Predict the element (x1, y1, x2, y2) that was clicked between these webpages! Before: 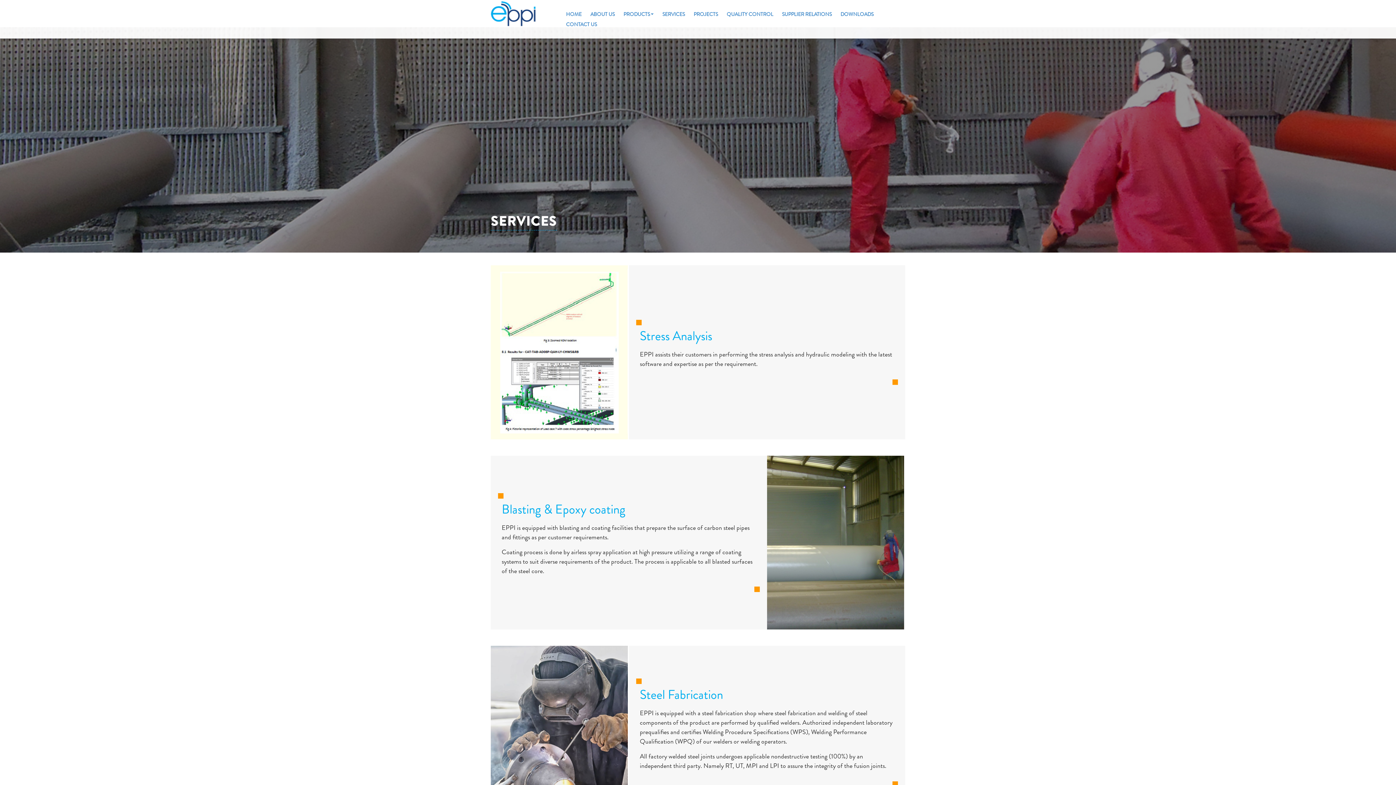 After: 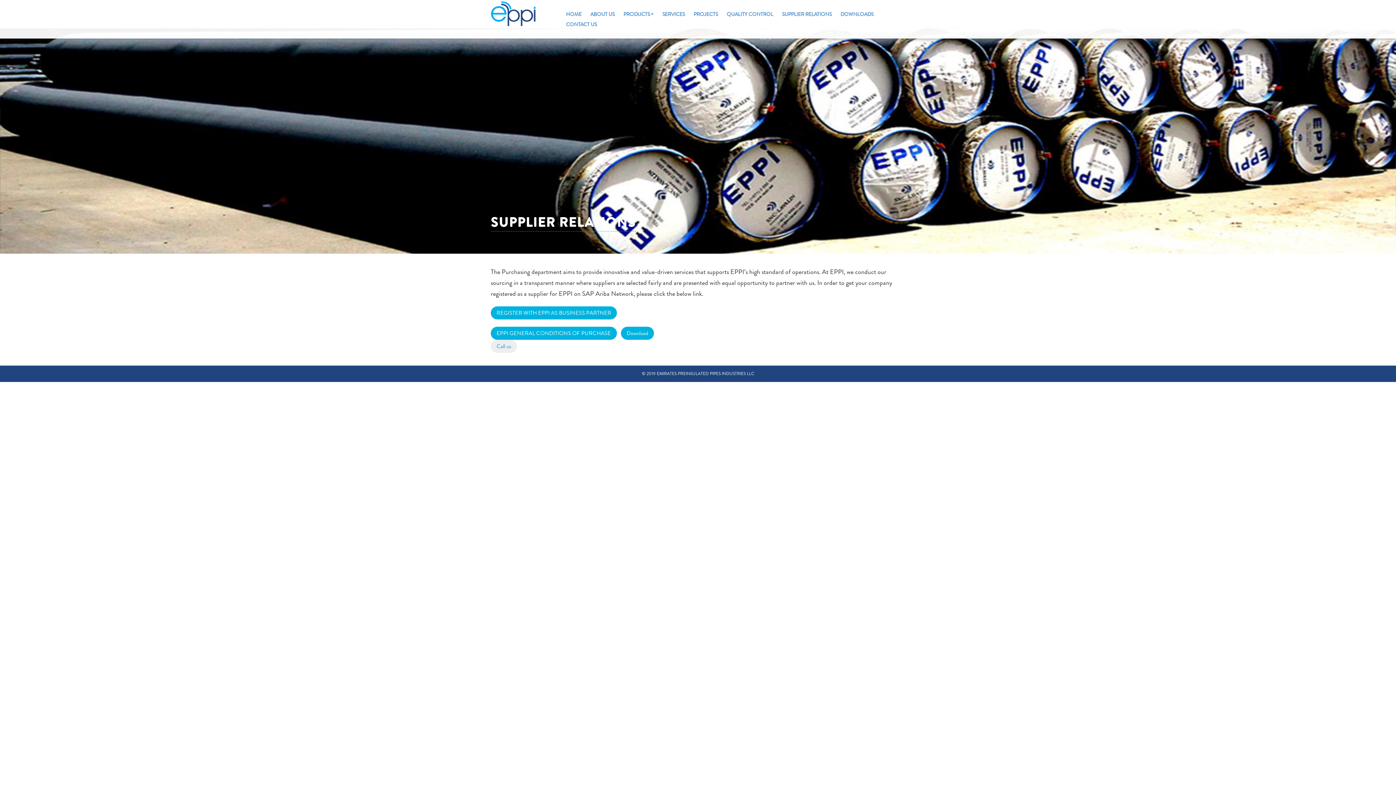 Action: label: SUPPLIER RELATIONS bbox: (777, 9, 836, 19)